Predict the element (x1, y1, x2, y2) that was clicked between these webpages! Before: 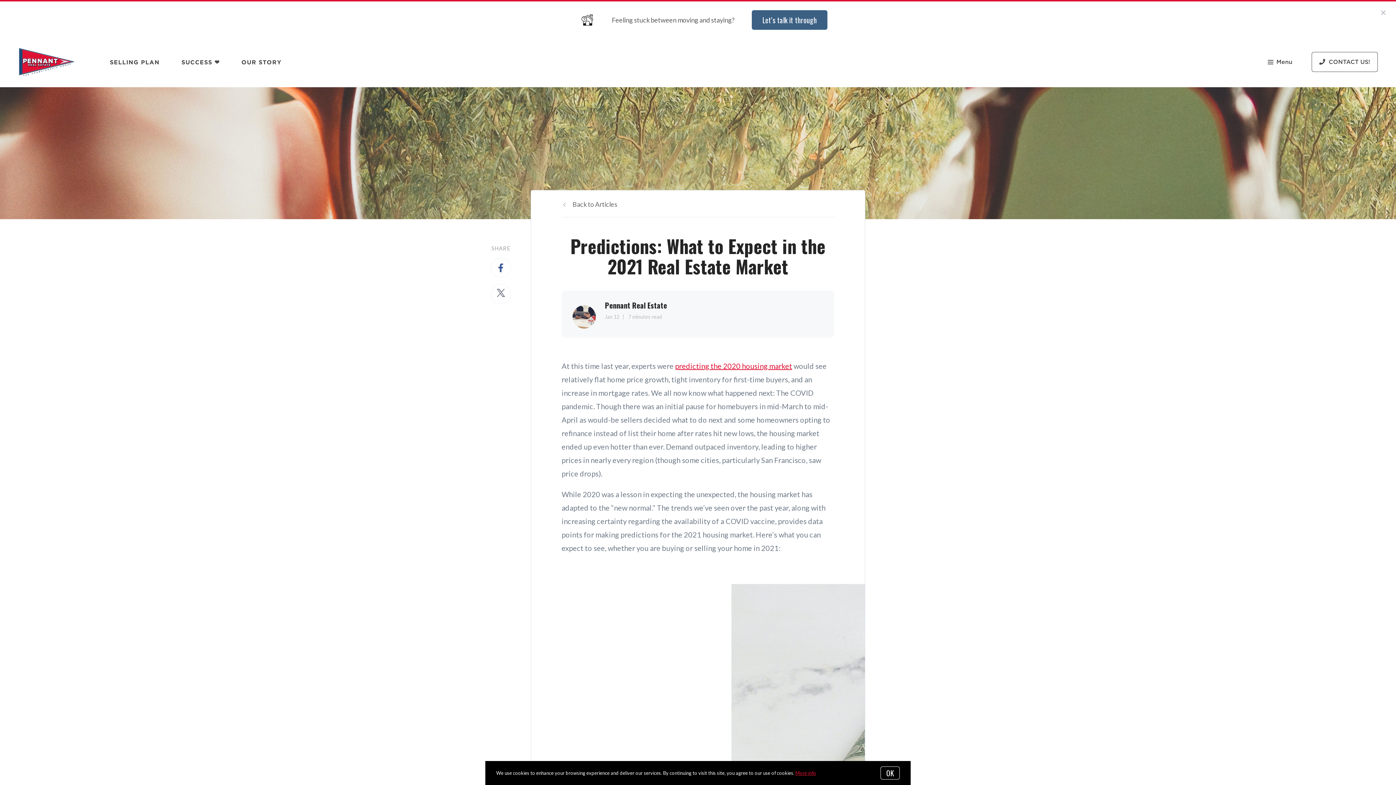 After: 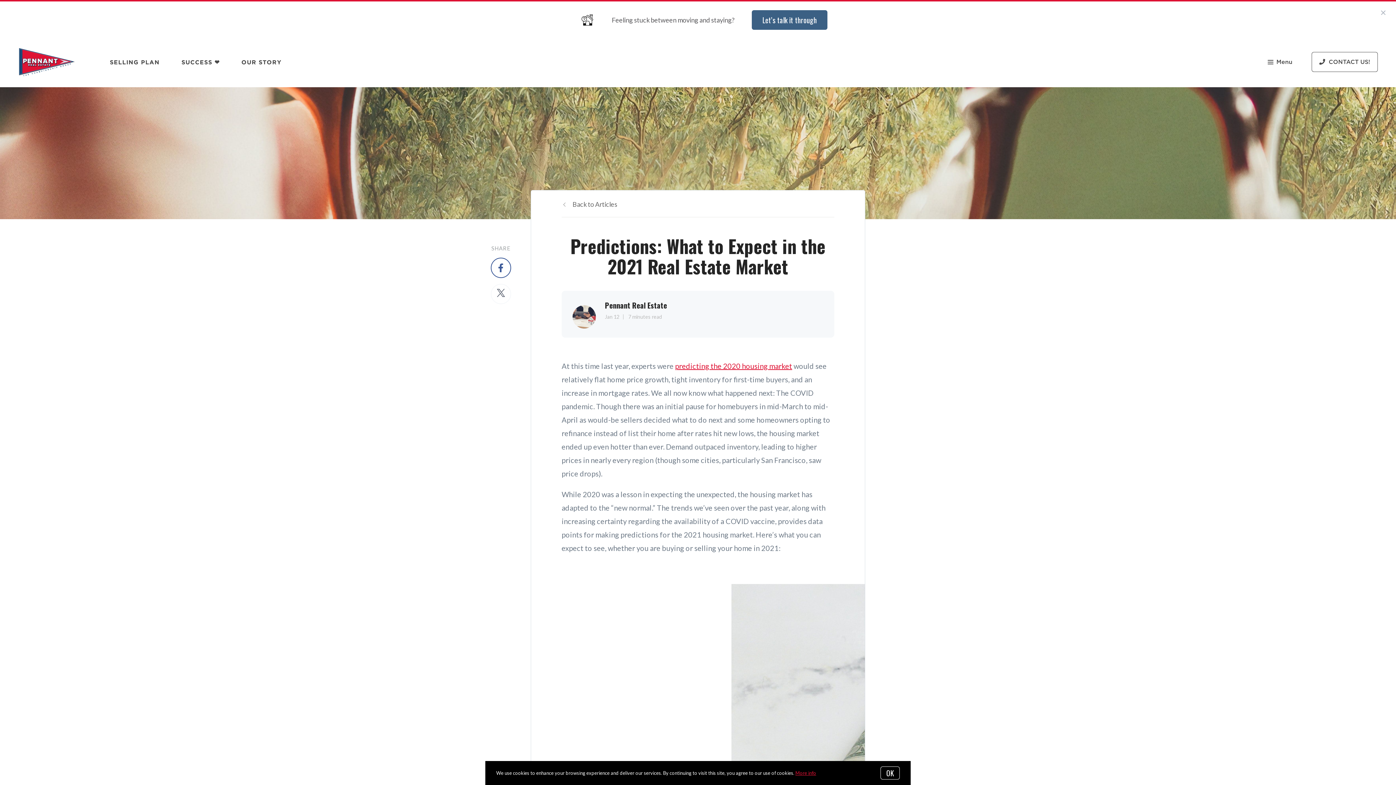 Action: bbox: (490, 257, 511, 278)